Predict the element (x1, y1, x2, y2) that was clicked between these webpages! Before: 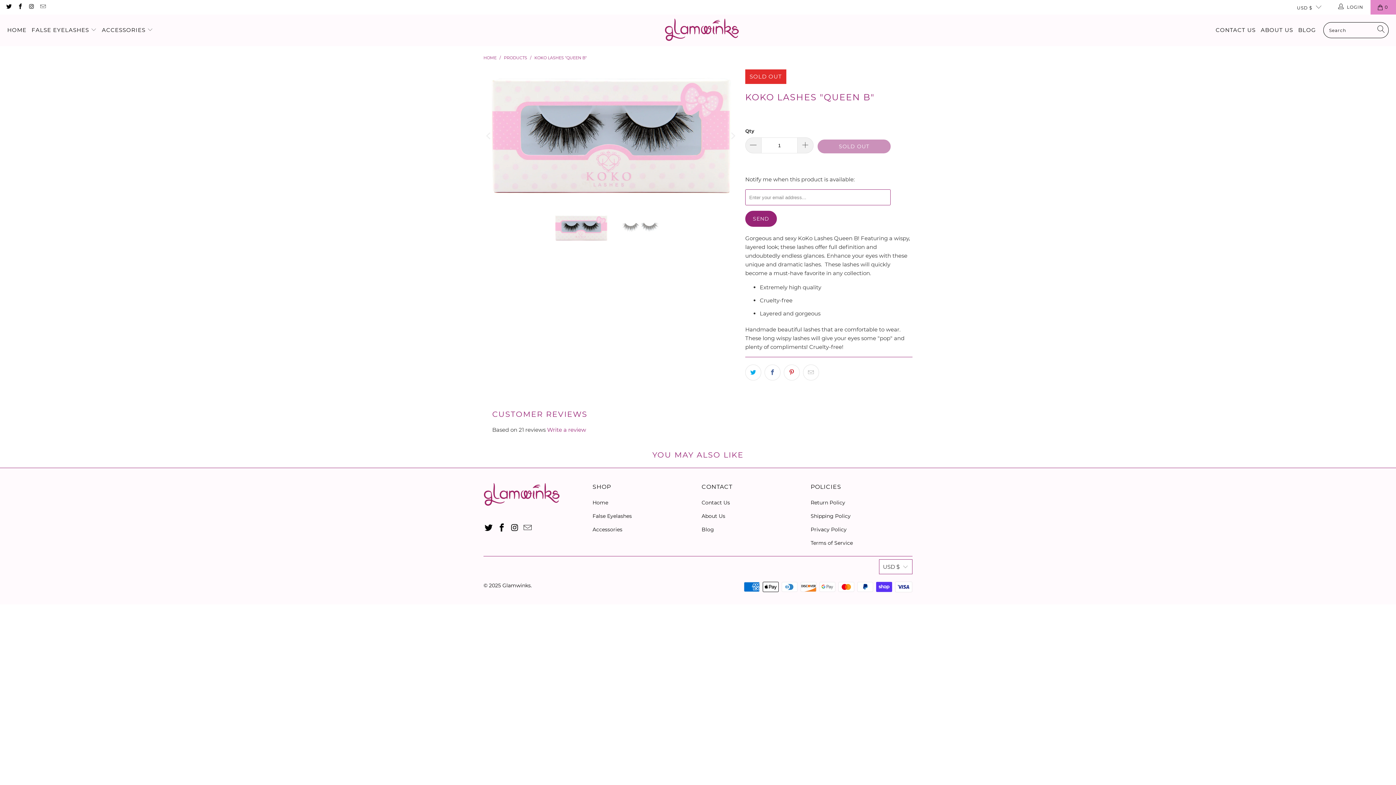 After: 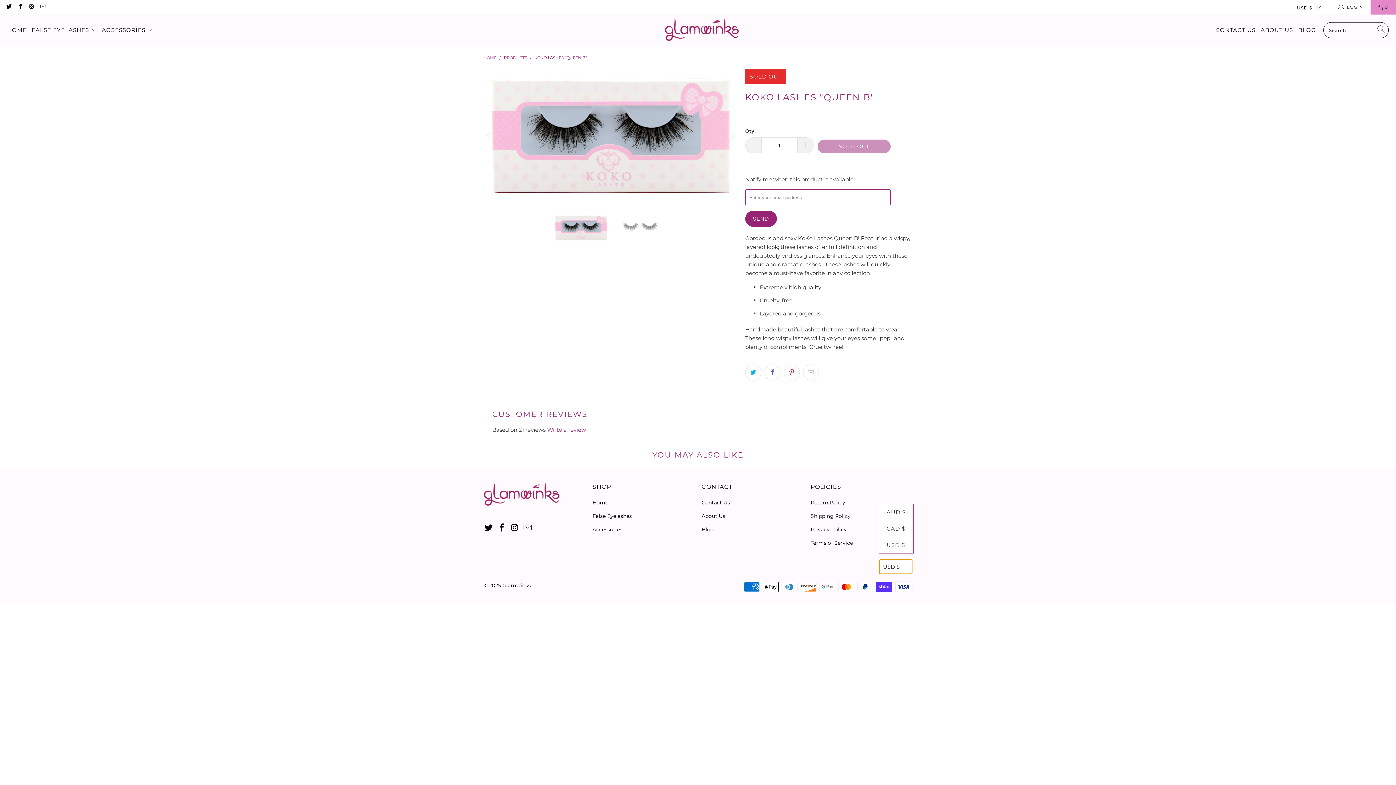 Action: label: USD $ bbox: (879, 559, 912, 574)